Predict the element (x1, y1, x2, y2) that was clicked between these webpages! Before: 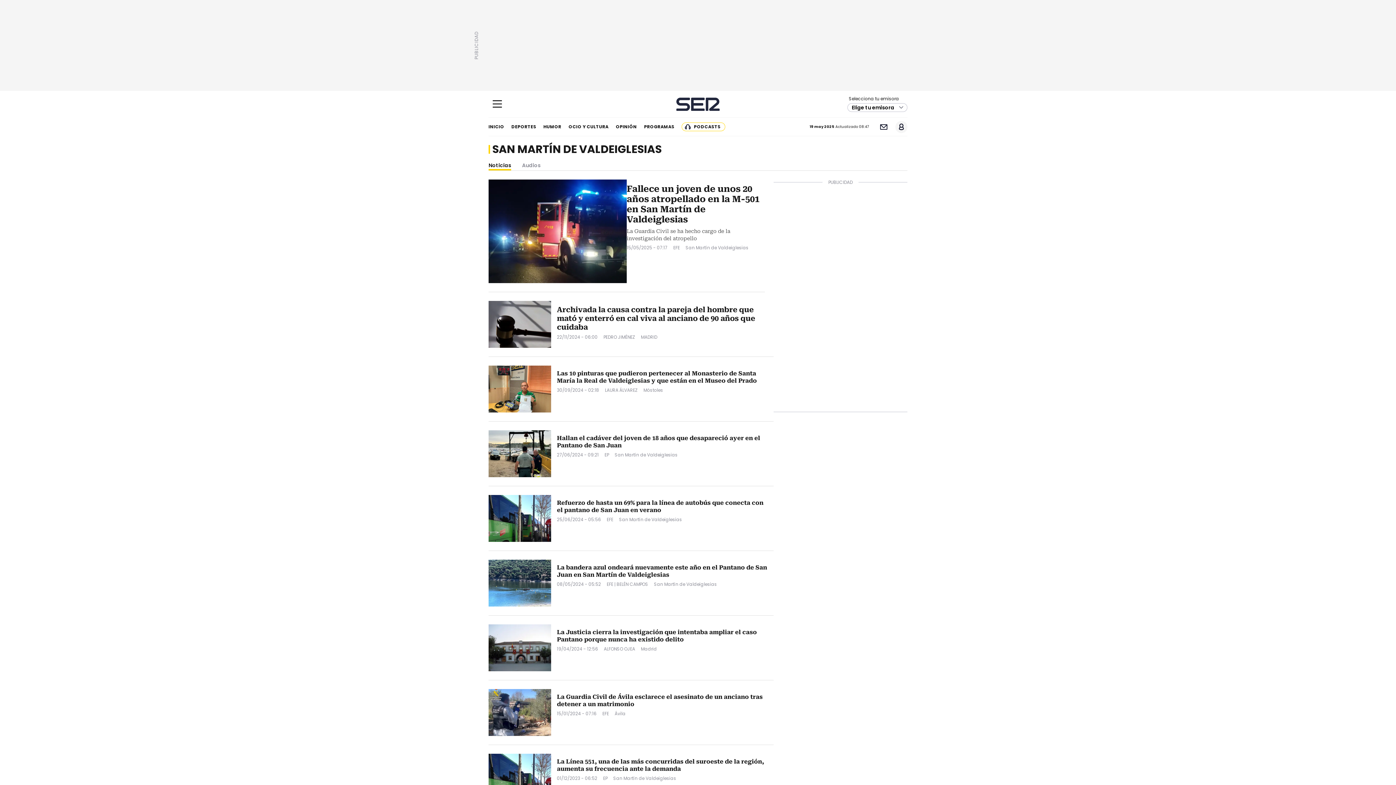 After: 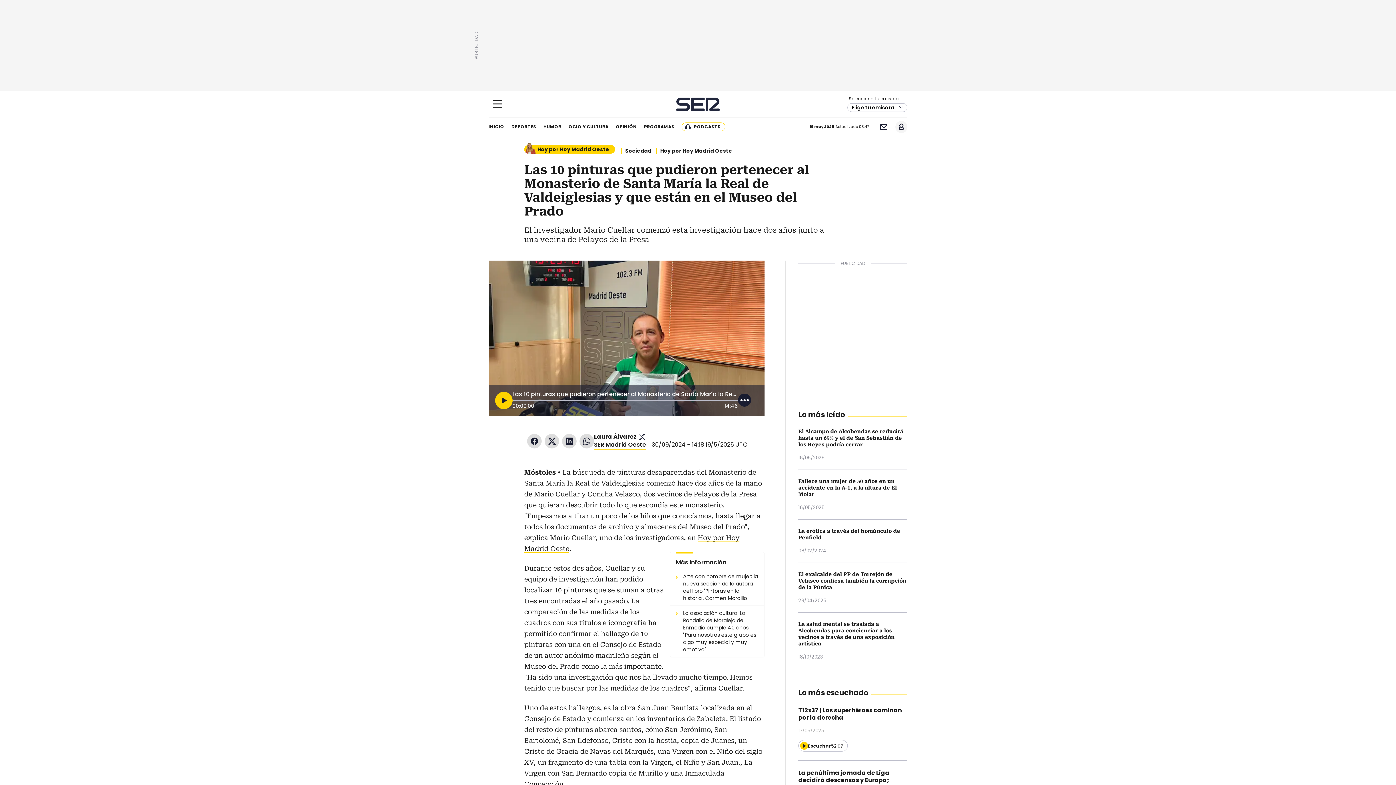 Action: label: Las 10 pinturas que pudieron pertenecer al Monasterio de Santa María la Real de Valdeiglesias y que están en el Museo del Prado bbox: (557, 370, 768, 384)